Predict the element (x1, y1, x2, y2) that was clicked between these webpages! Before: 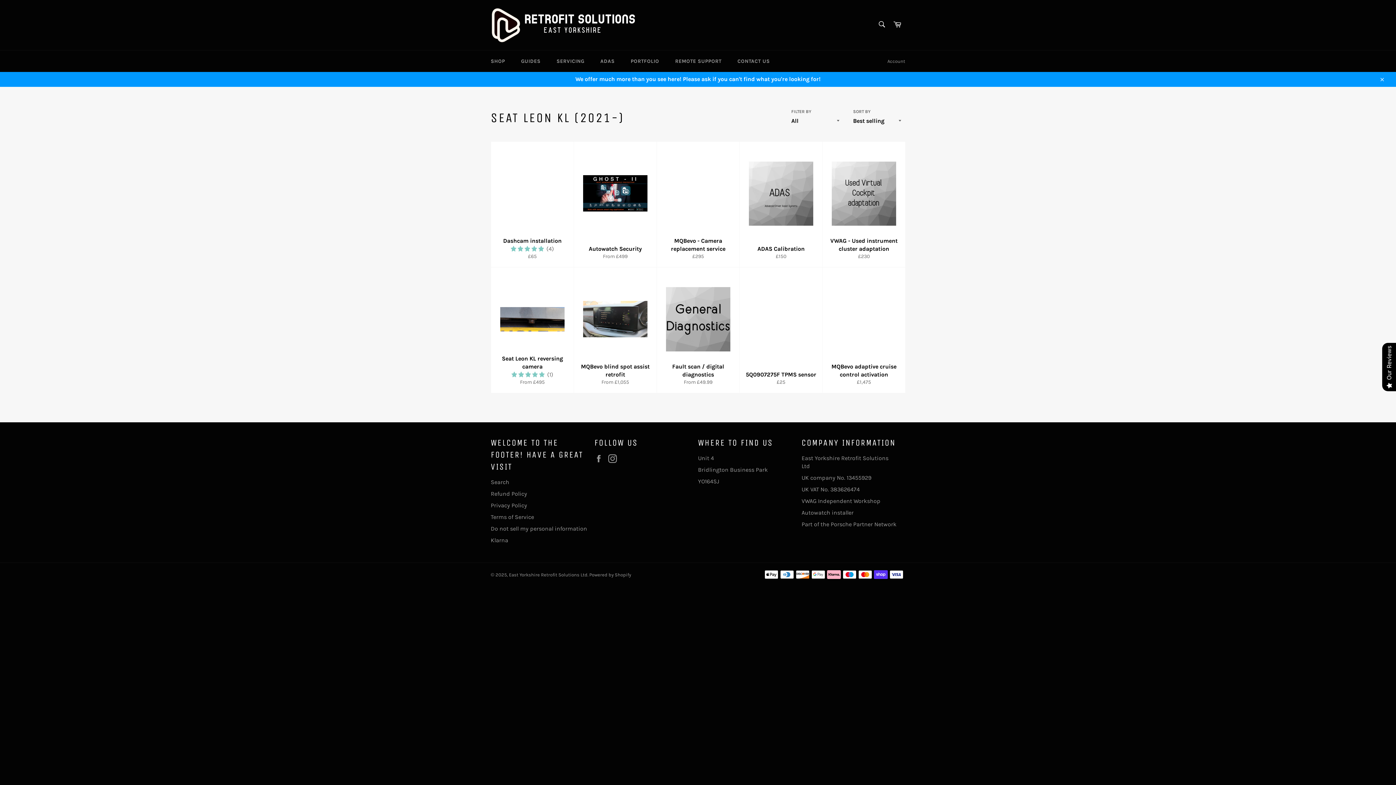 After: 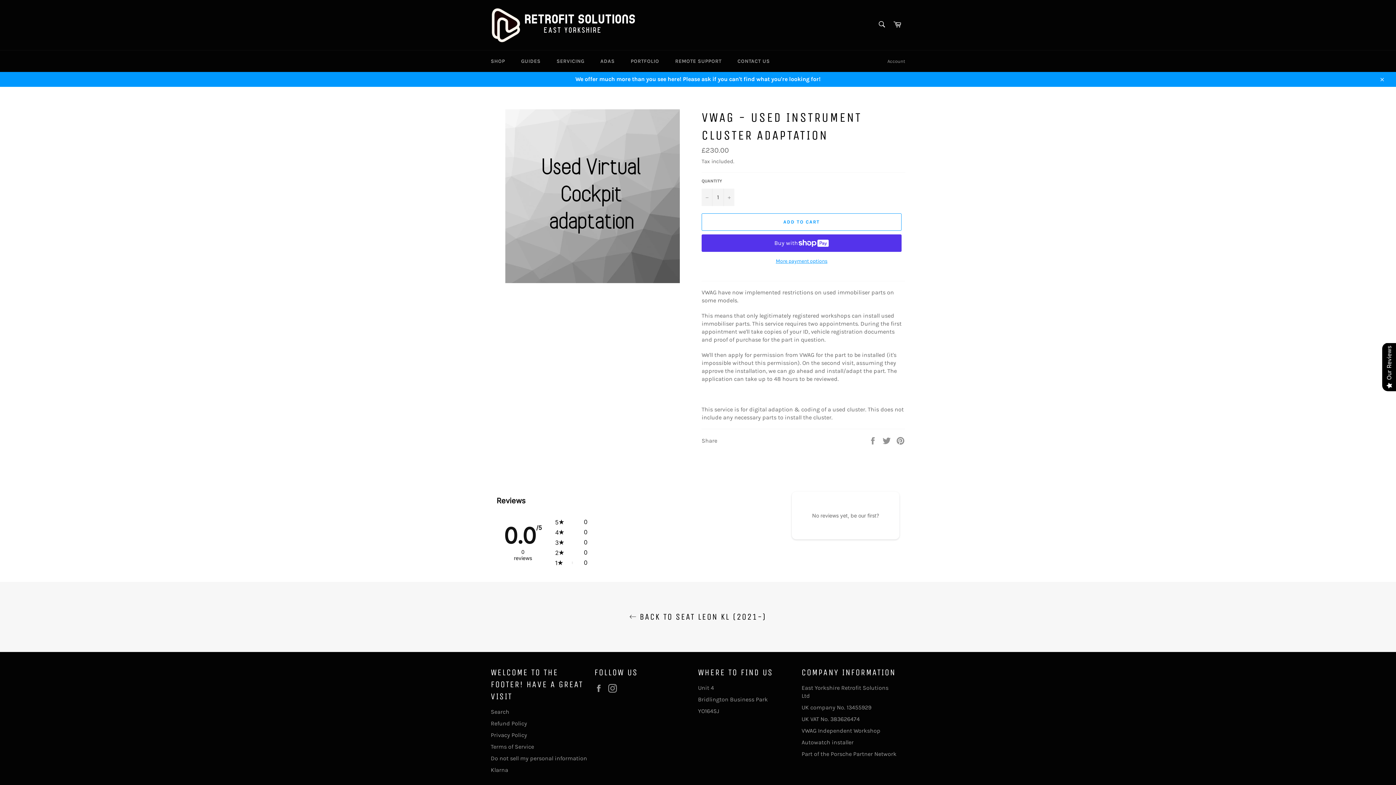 Action: label: VWAG - Used instrument cluster adaptation
Regular price
£230 bbox: (822, 141, 905, 267)